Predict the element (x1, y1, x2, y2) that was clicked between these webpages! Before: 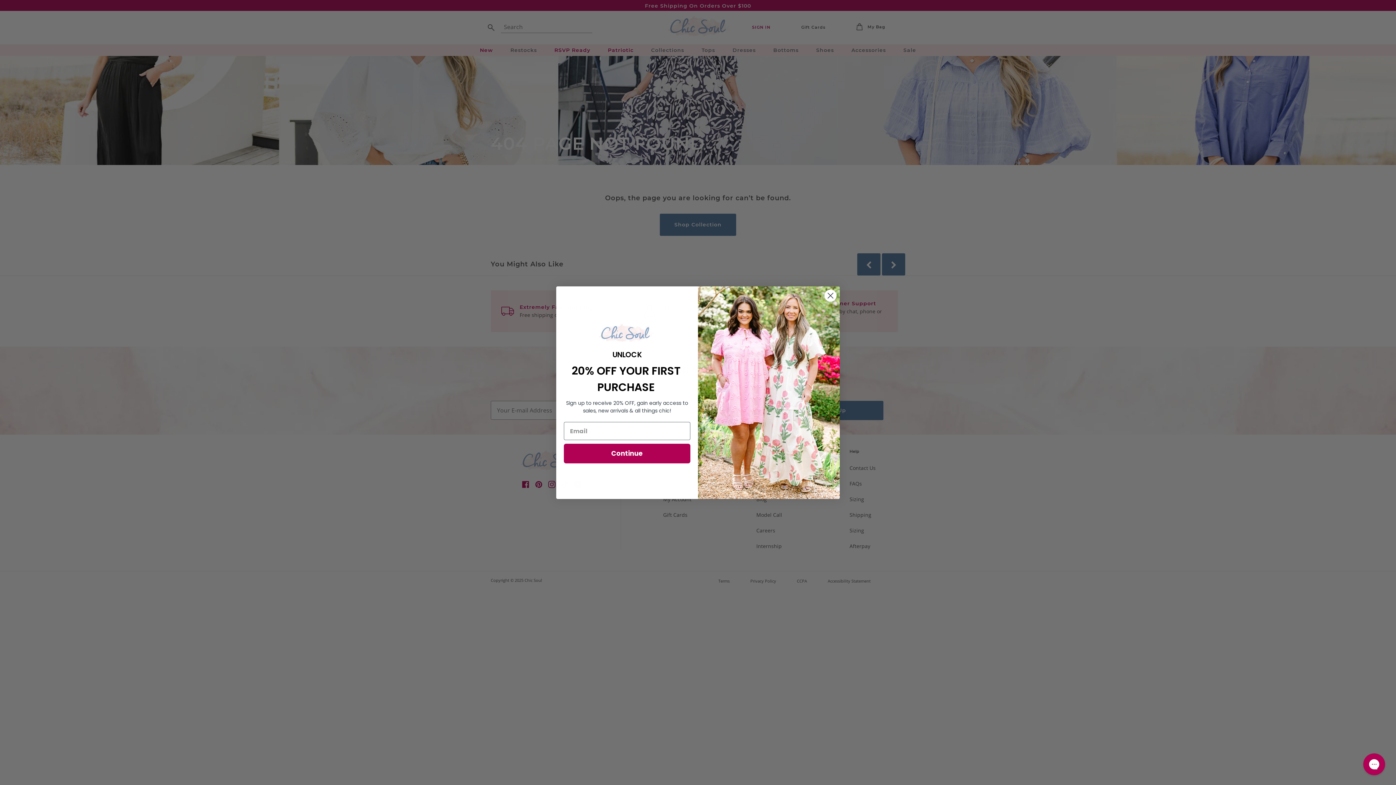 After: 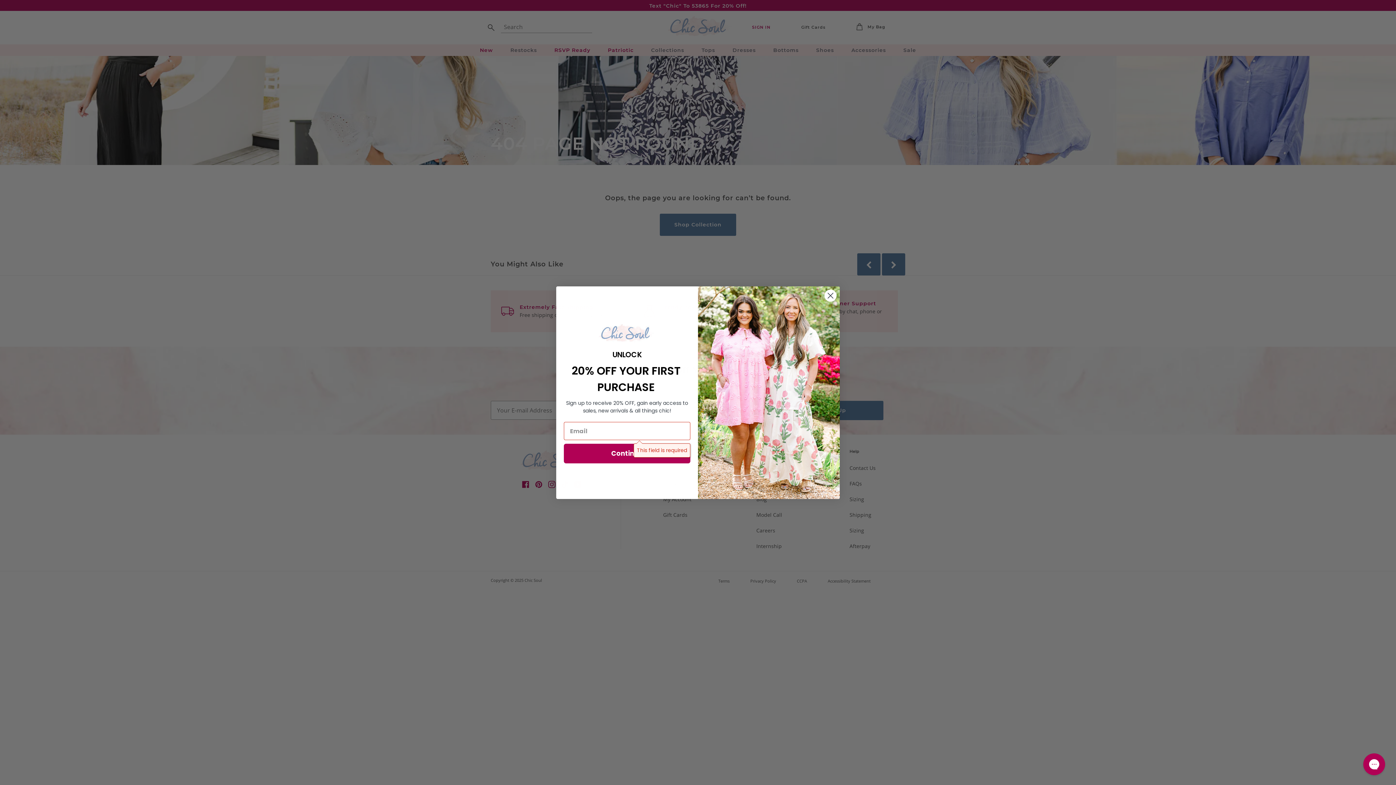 Action: label: Continue bbox: (564, 444, 690, 463)